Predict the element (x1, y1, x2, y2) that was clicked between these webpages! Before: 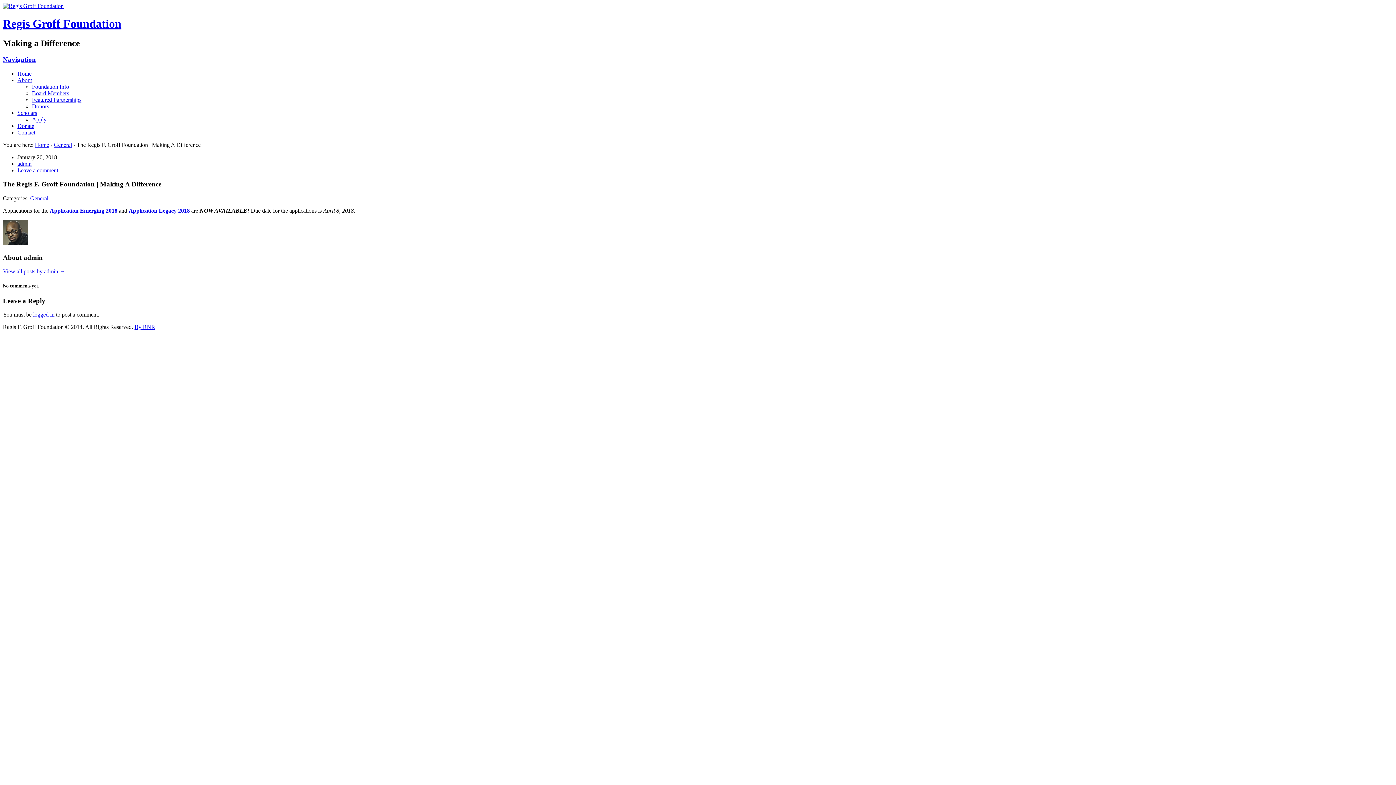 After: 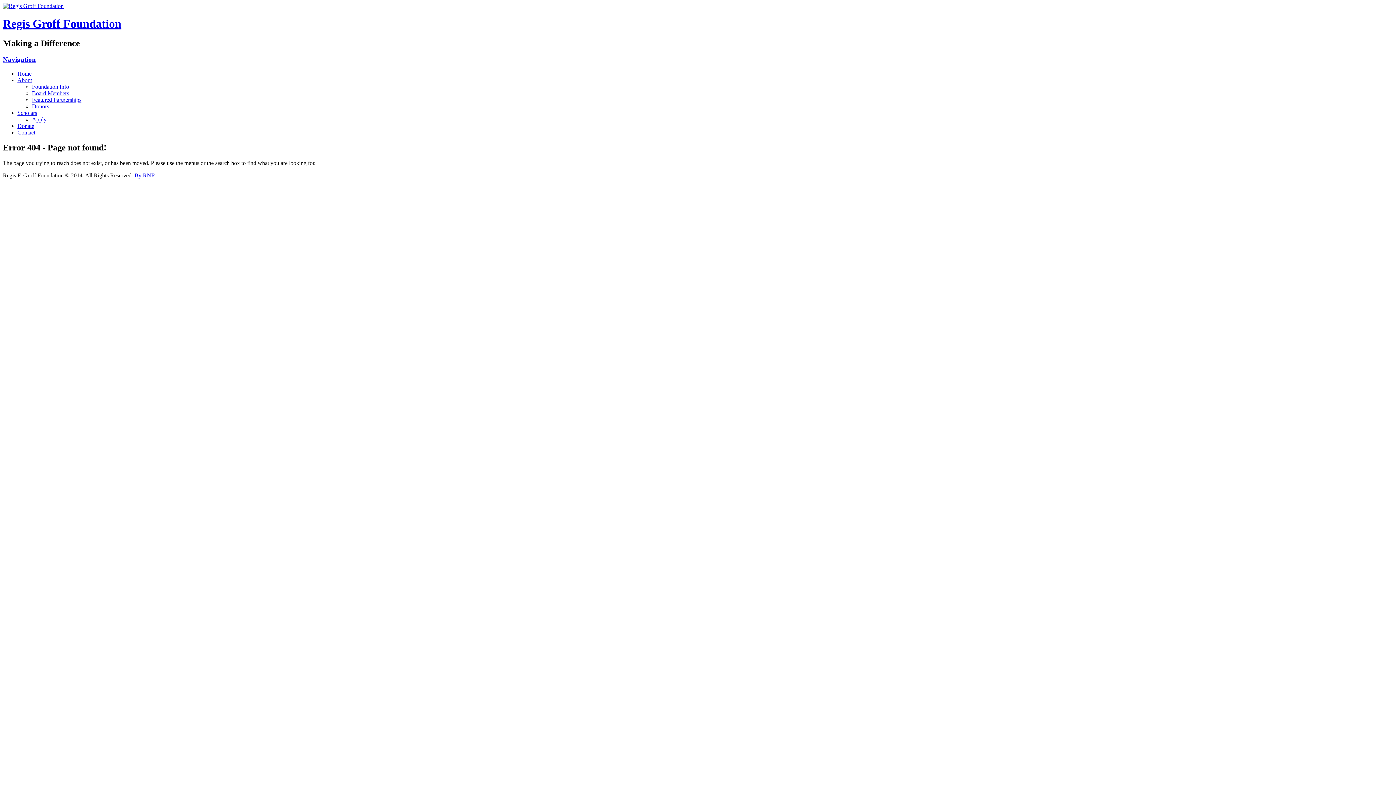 Action: label: Application Emerging 2018 bbox: (49, 207, 117, 213)